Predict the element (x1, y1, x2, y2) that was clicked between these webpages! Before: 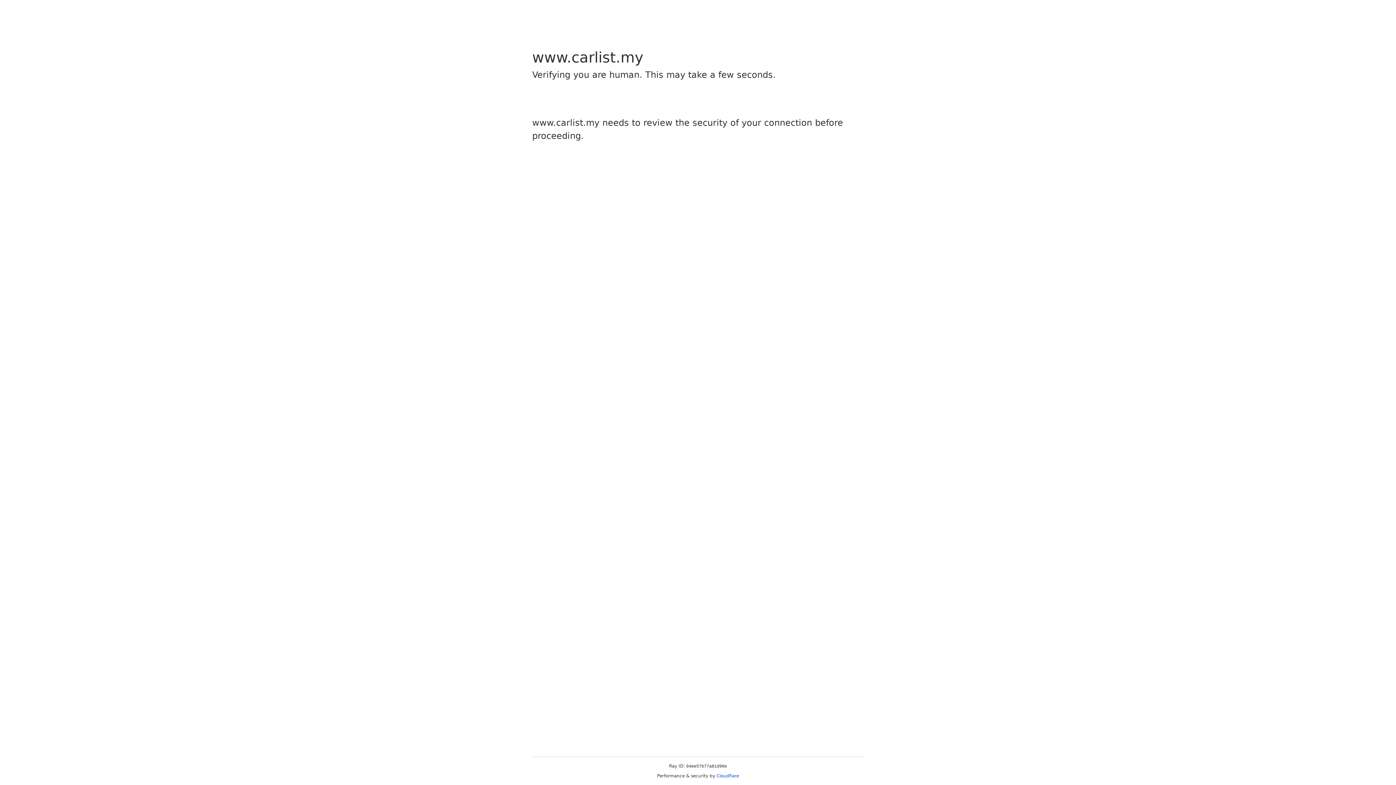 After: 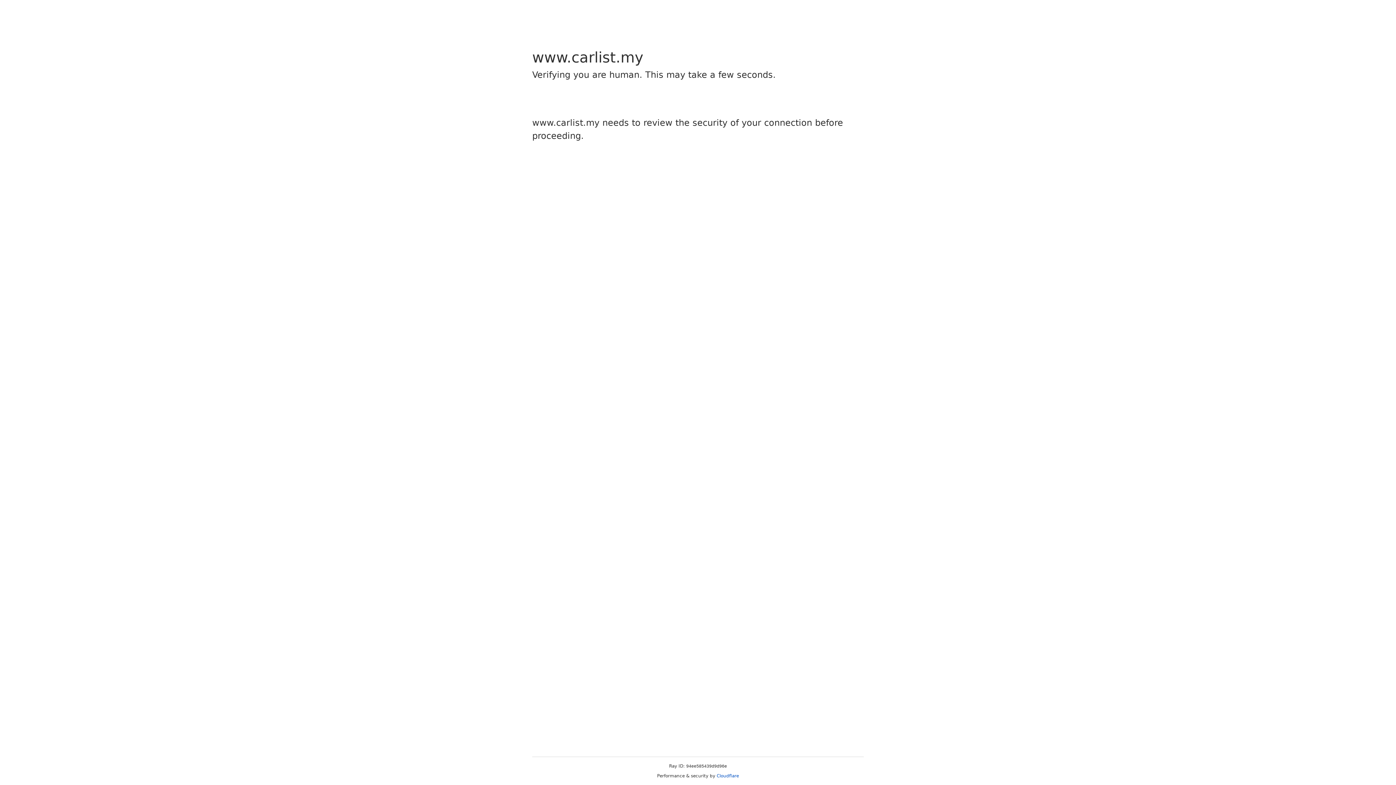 Action: bbox: (716, 773, 739, 778) label: Cloudflare